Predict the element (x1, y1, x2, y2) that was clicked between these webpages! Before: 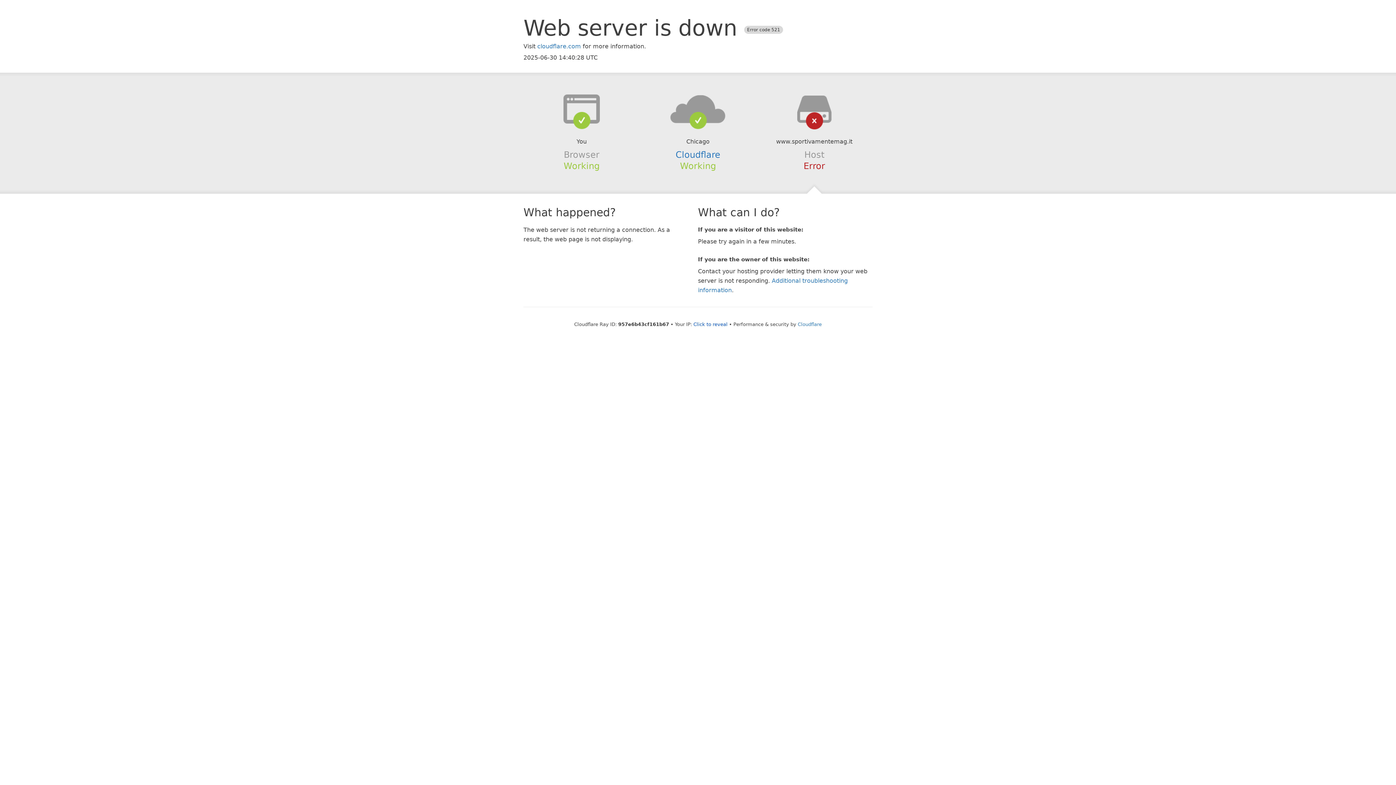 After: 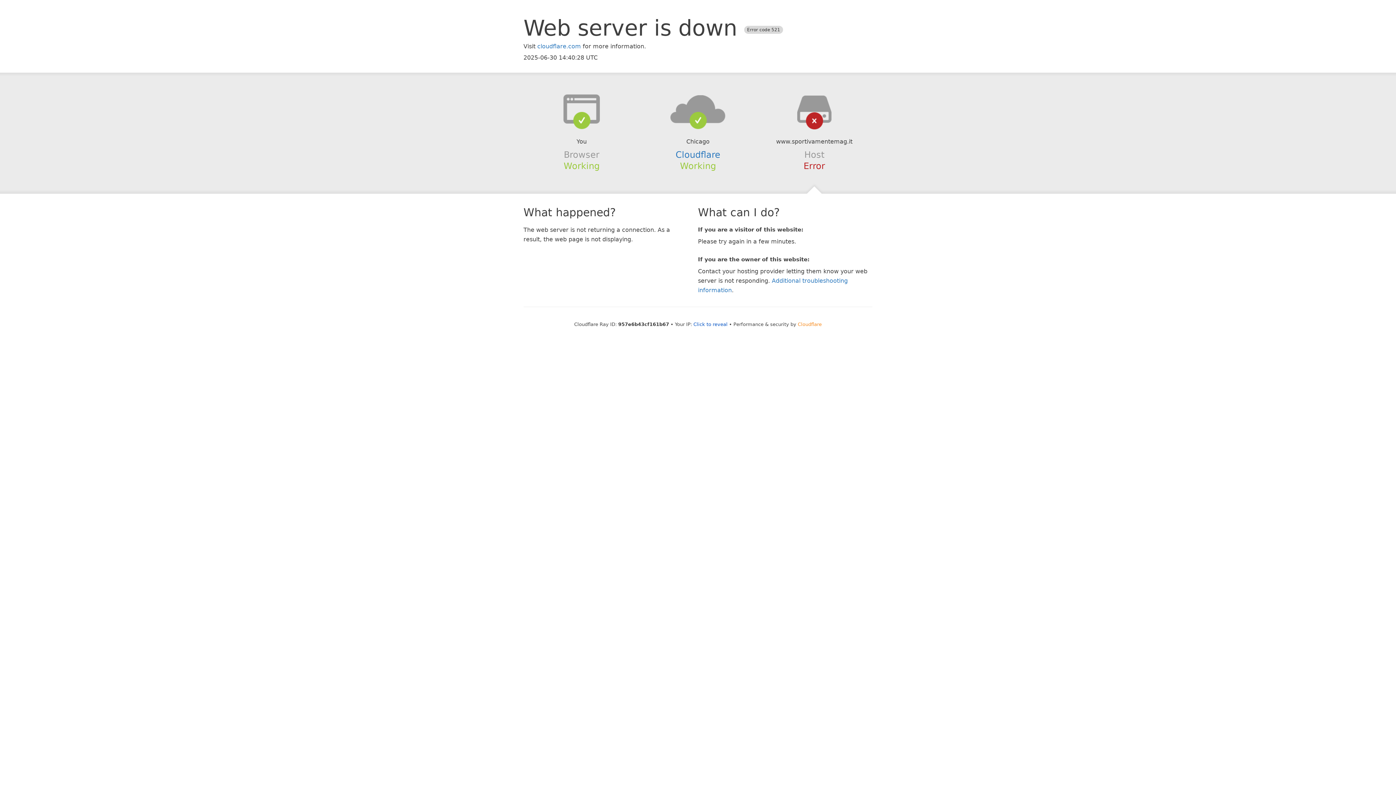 Action: bbox: (798, 321, 822, 327) label: Cloudflare